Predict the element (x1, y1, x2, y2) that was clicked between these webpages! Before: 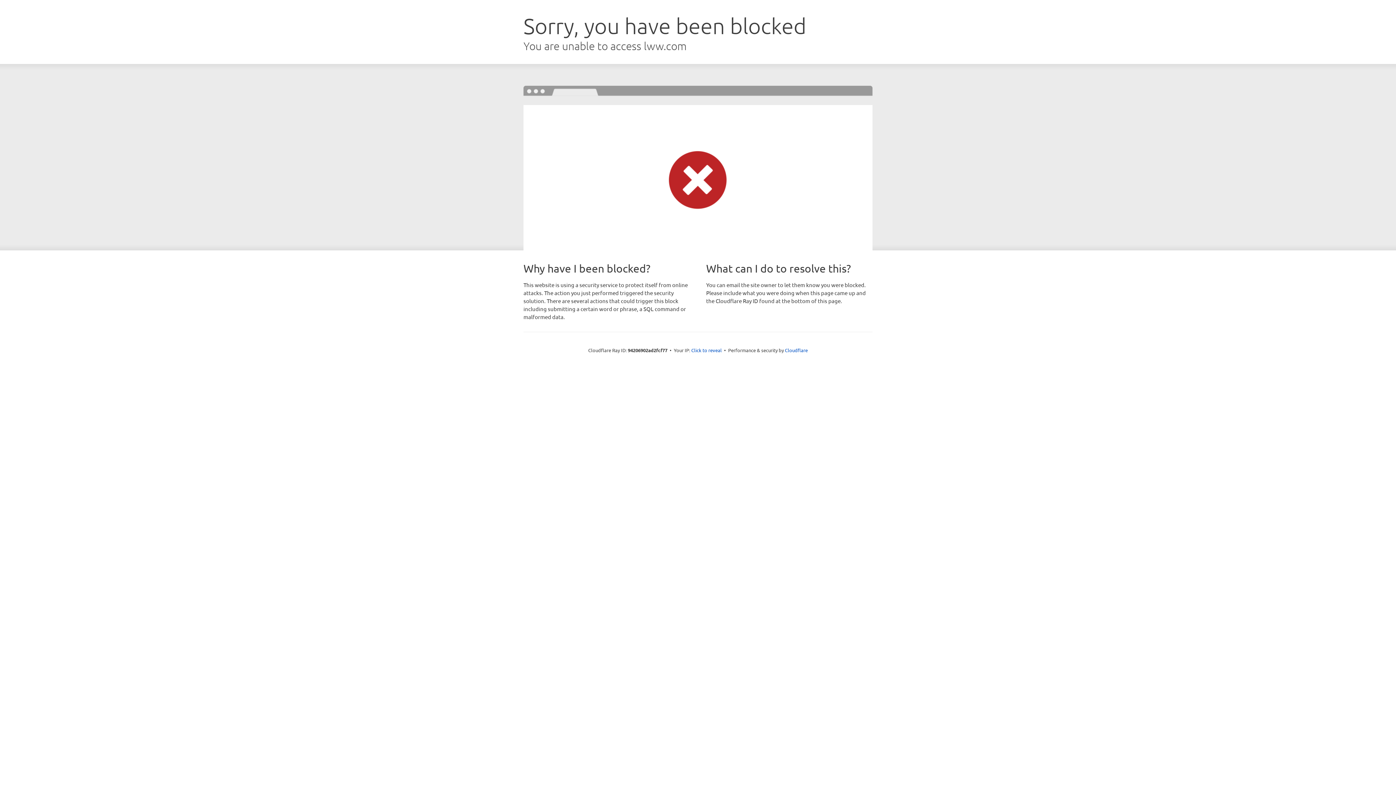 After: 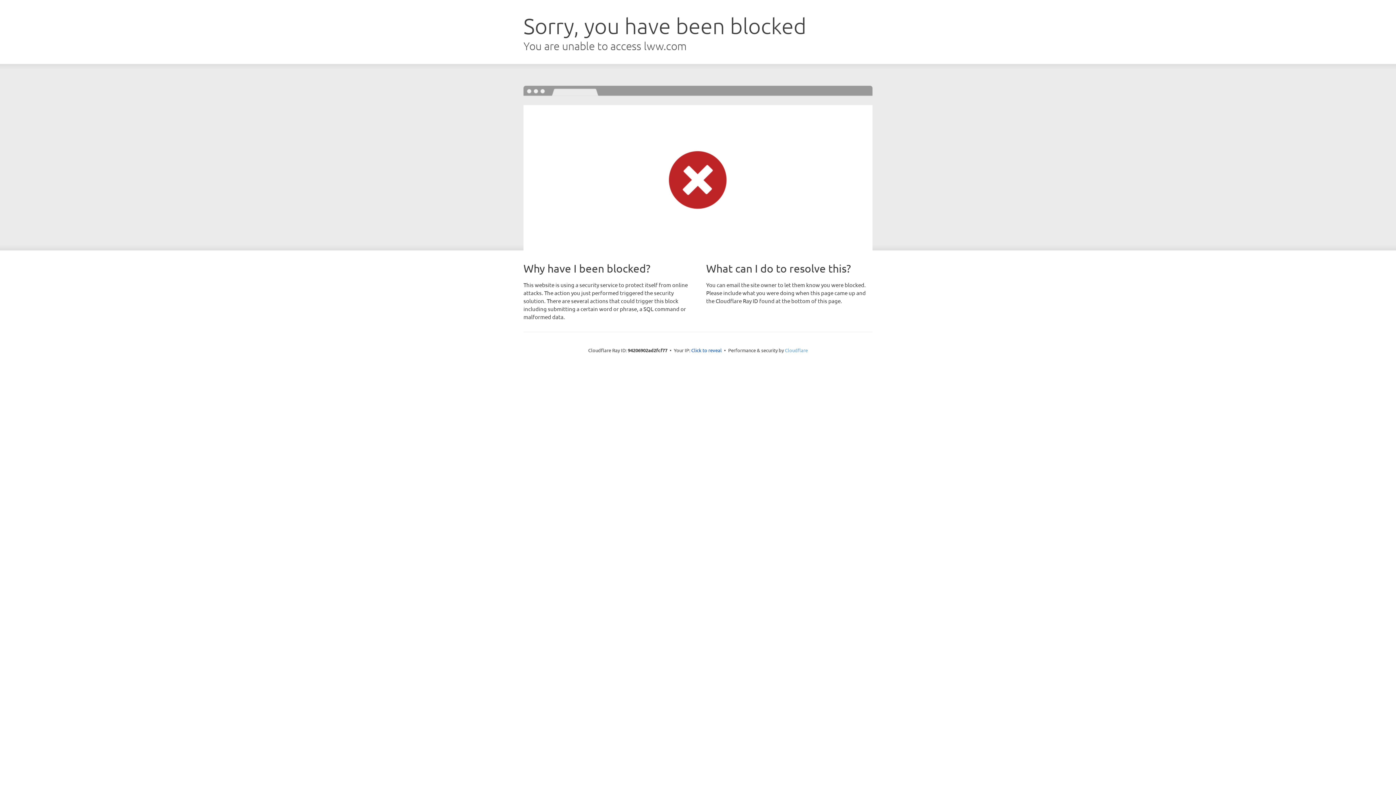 Action: bbox: (785, 347, 808, 353) label: Cloudflare